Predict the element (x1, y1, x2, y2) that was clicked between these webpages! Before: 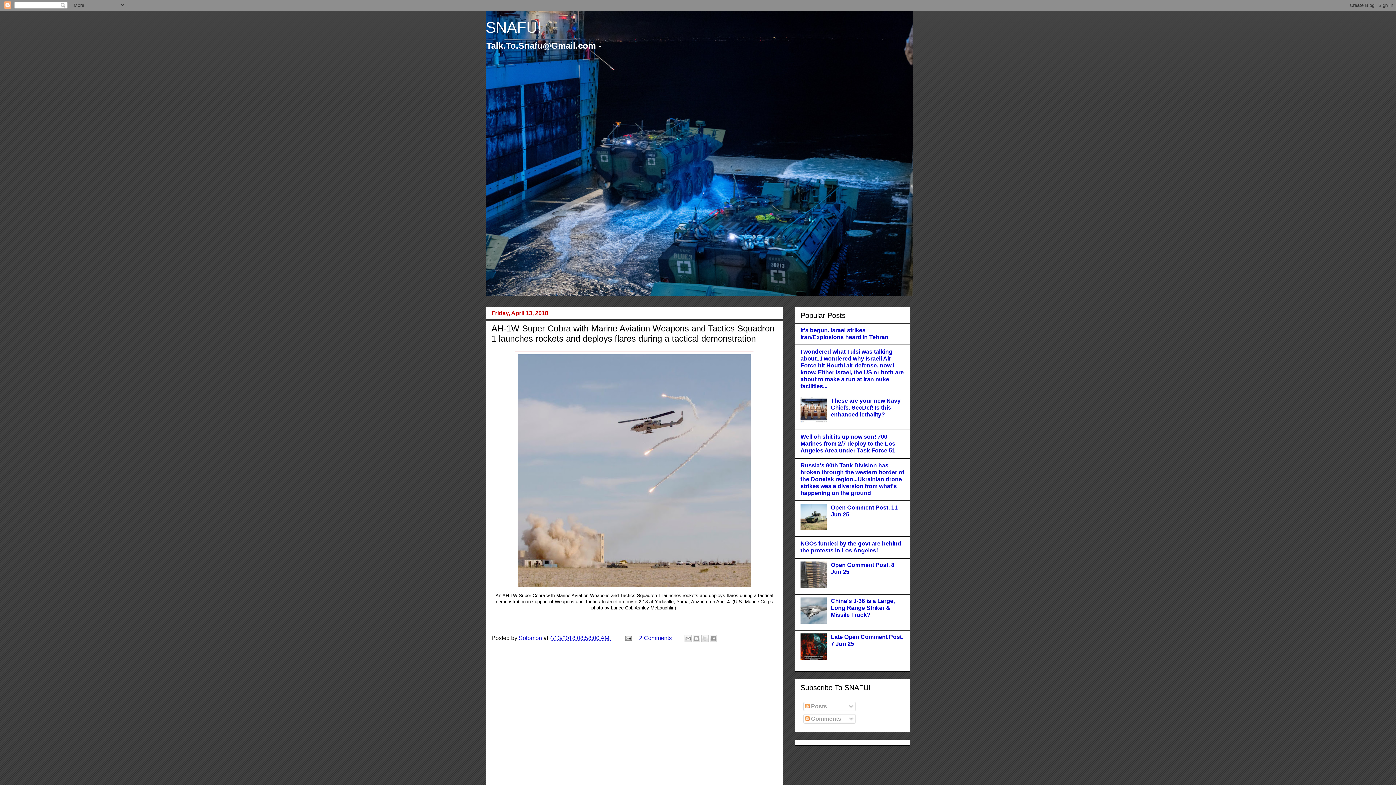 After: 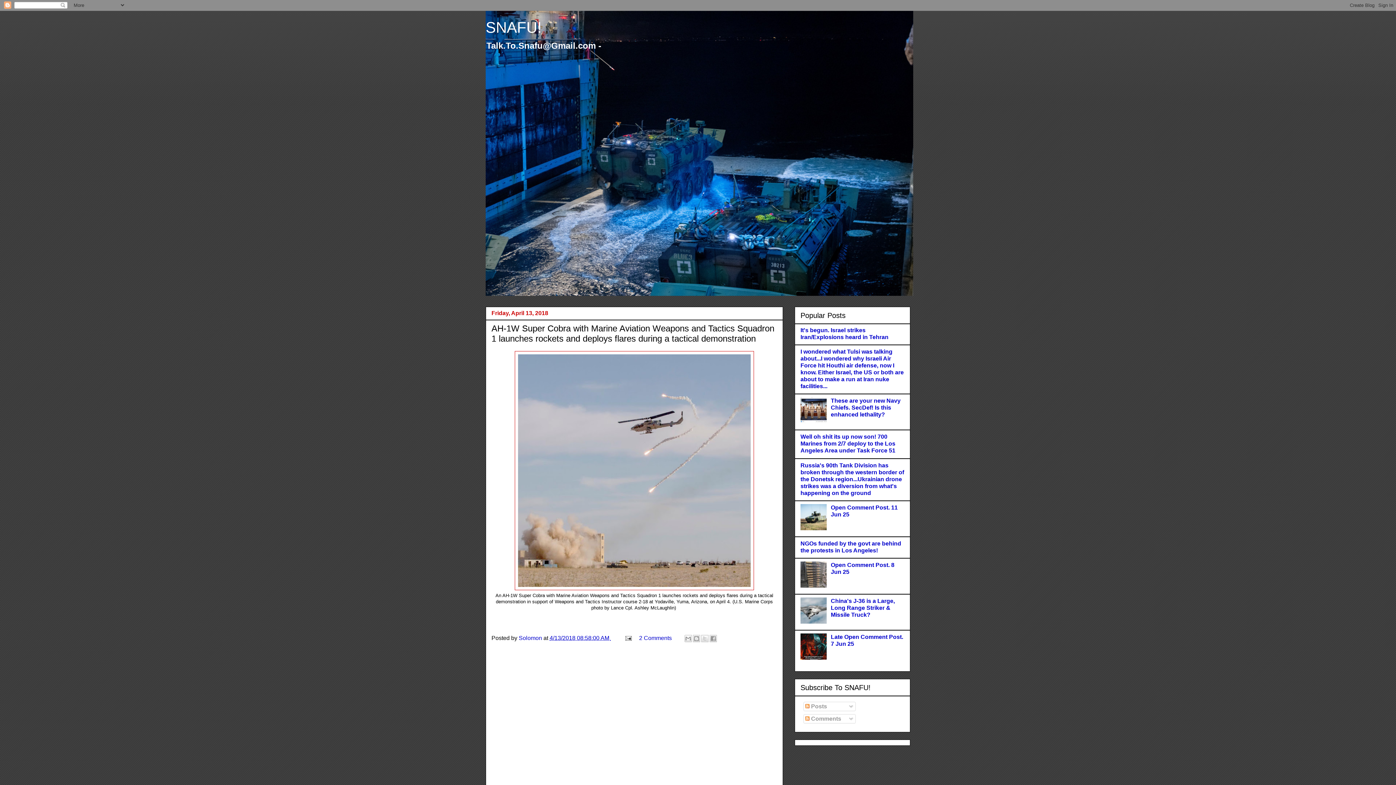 Action: bbox: (800, 618, 829, 625)